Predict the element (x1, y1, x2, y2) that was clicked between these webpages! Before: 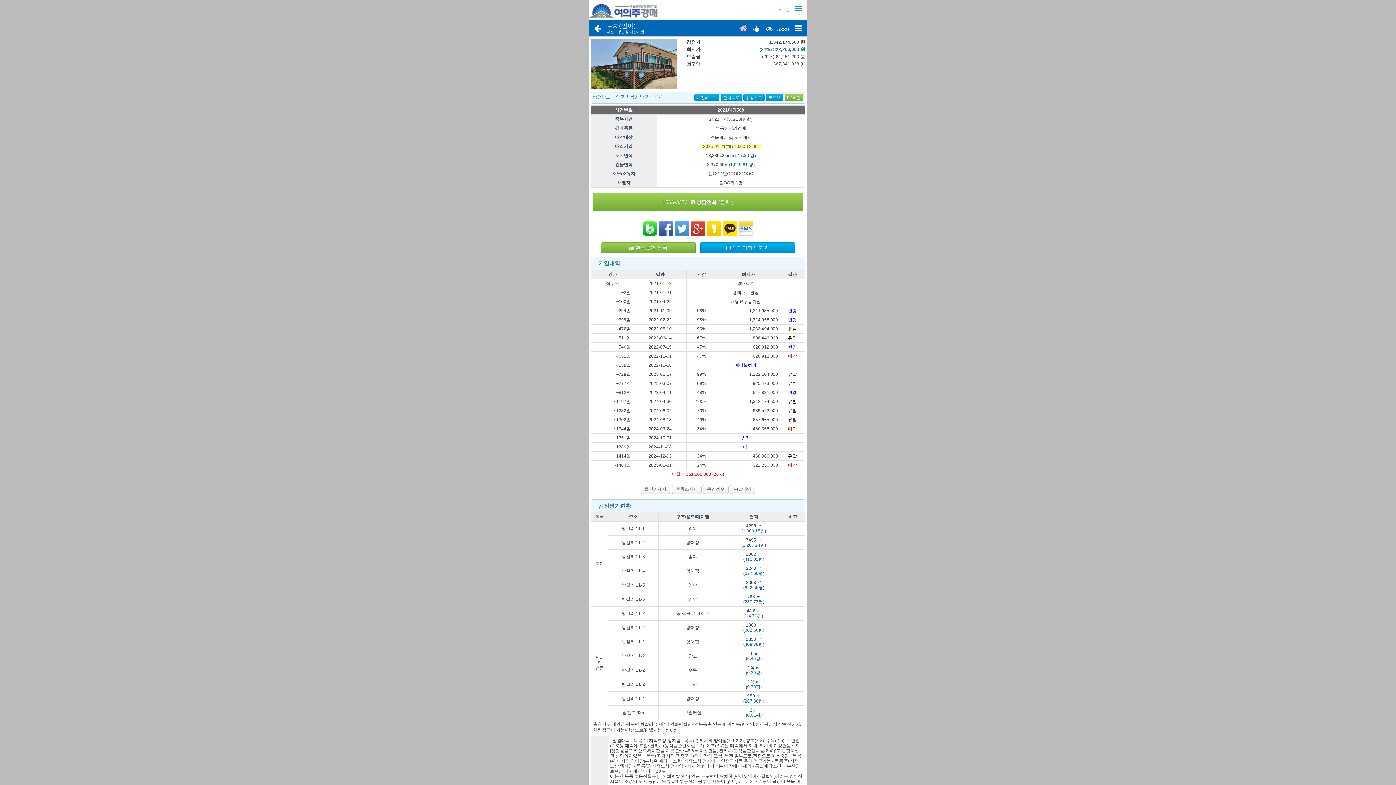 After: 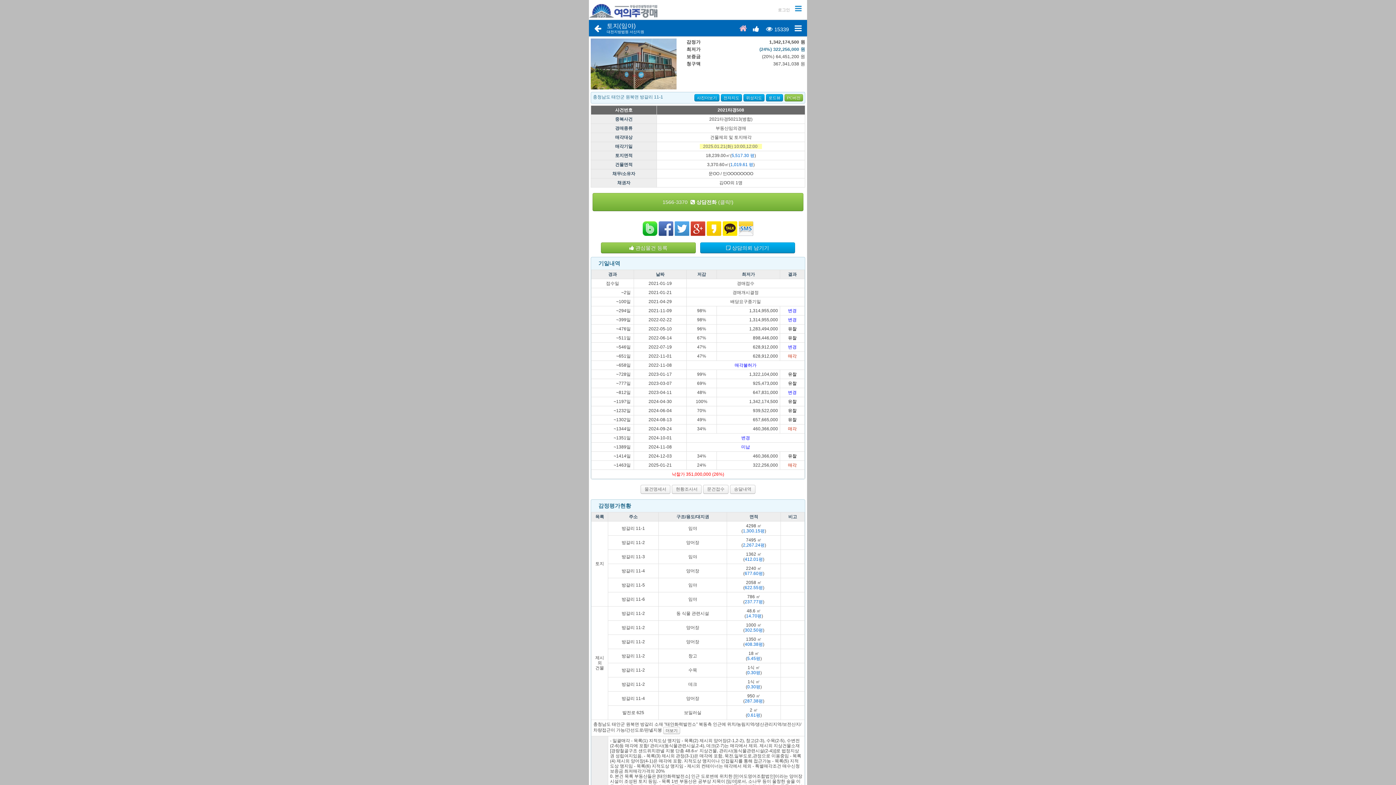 Action: bbox: (738, 225, 753, 231)